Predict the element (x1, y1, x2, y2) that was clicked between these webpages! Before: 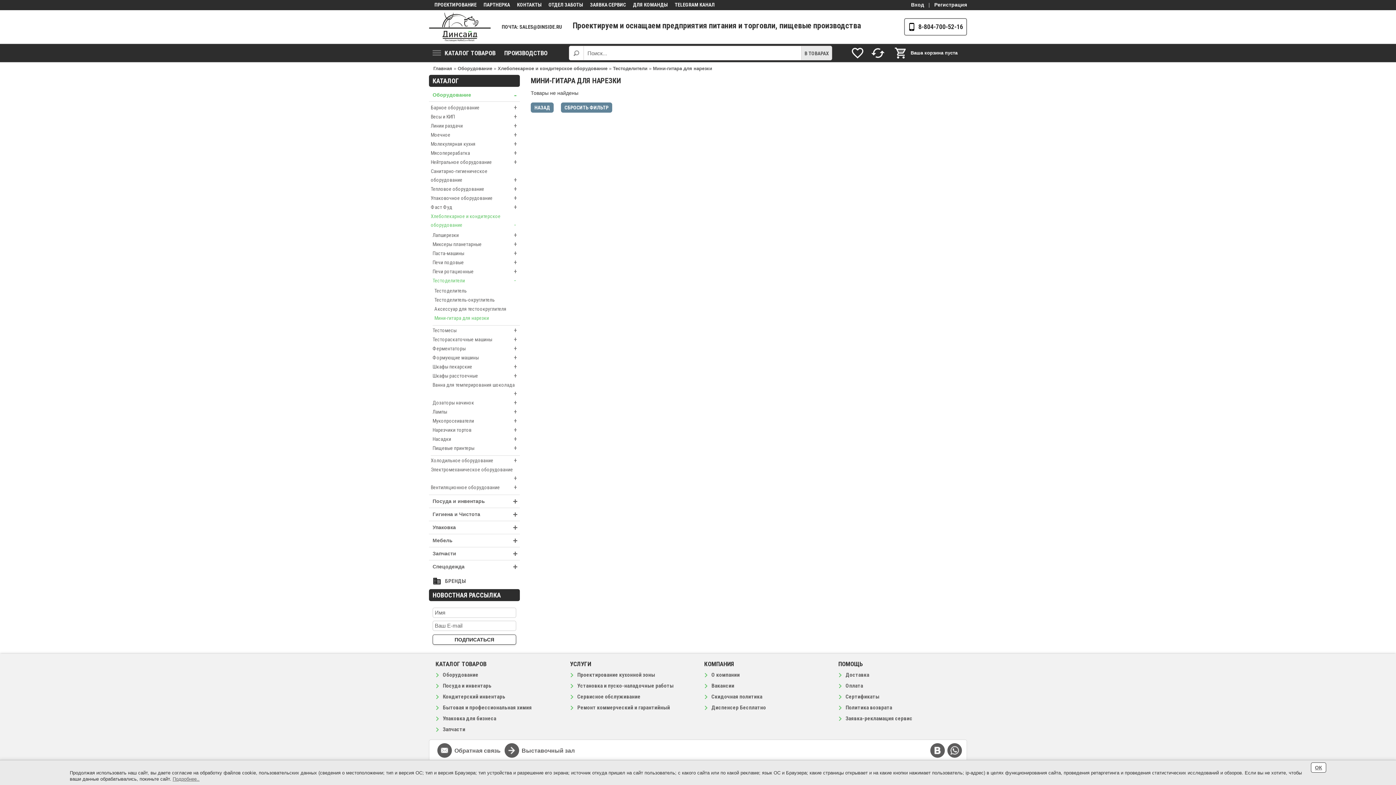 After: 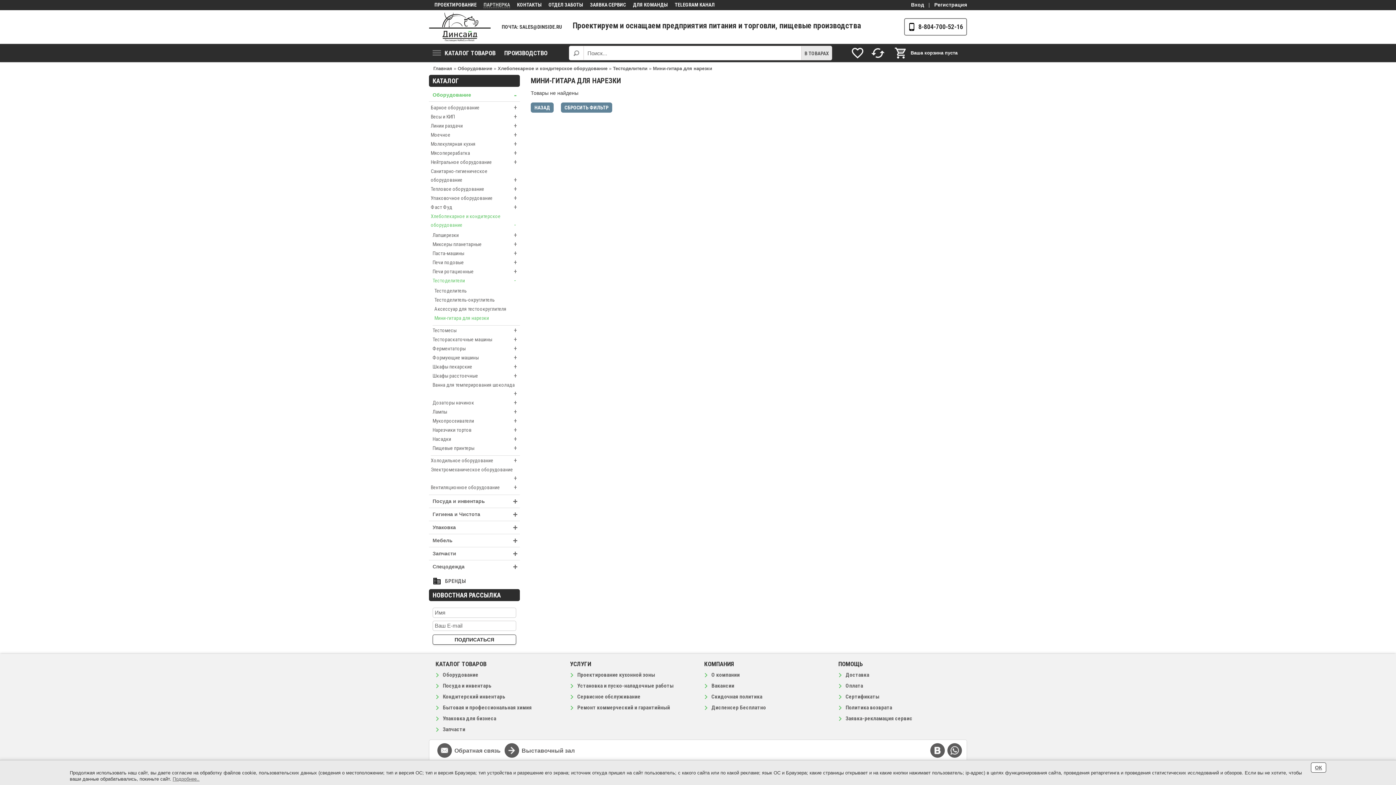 Action: bbox: (483, 1, 510, 7) label: ПАРТНЕРКА